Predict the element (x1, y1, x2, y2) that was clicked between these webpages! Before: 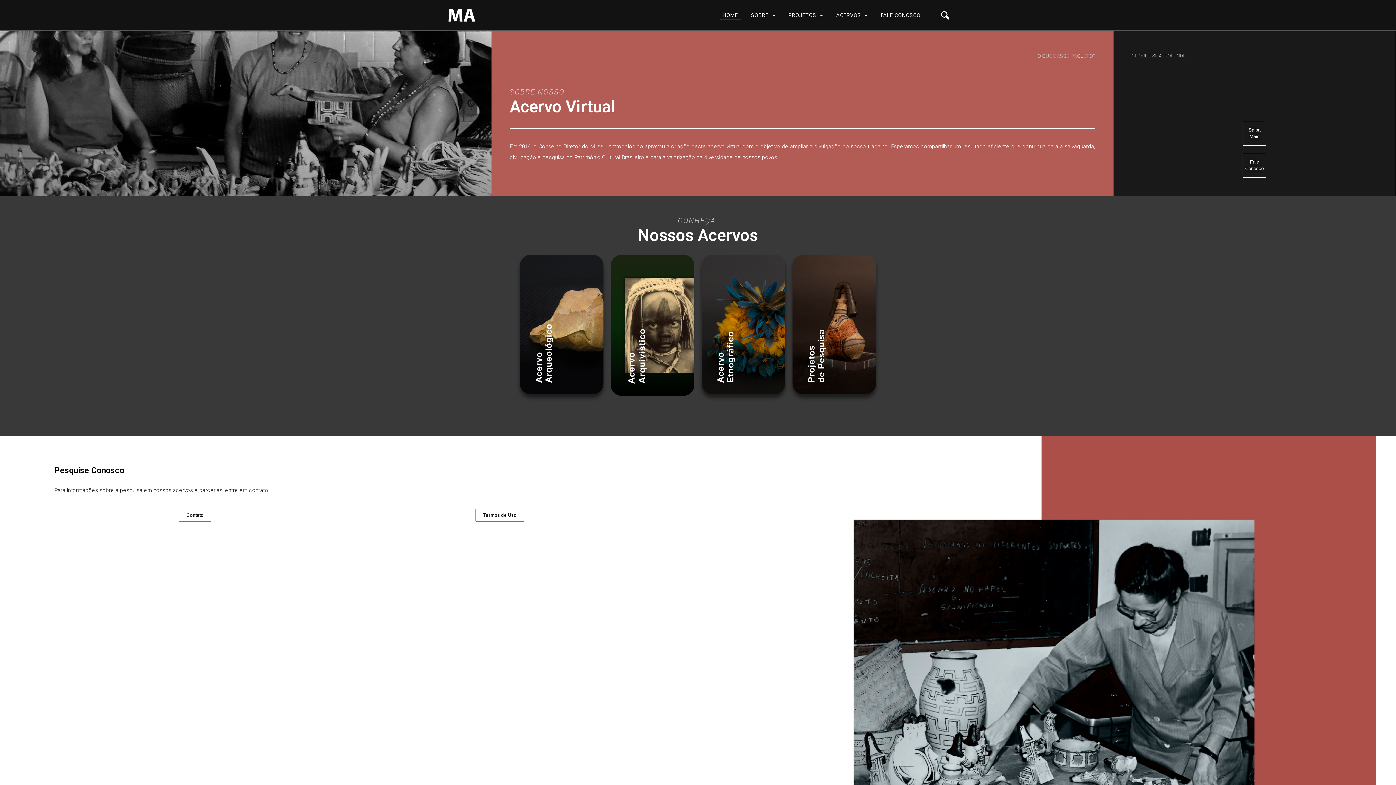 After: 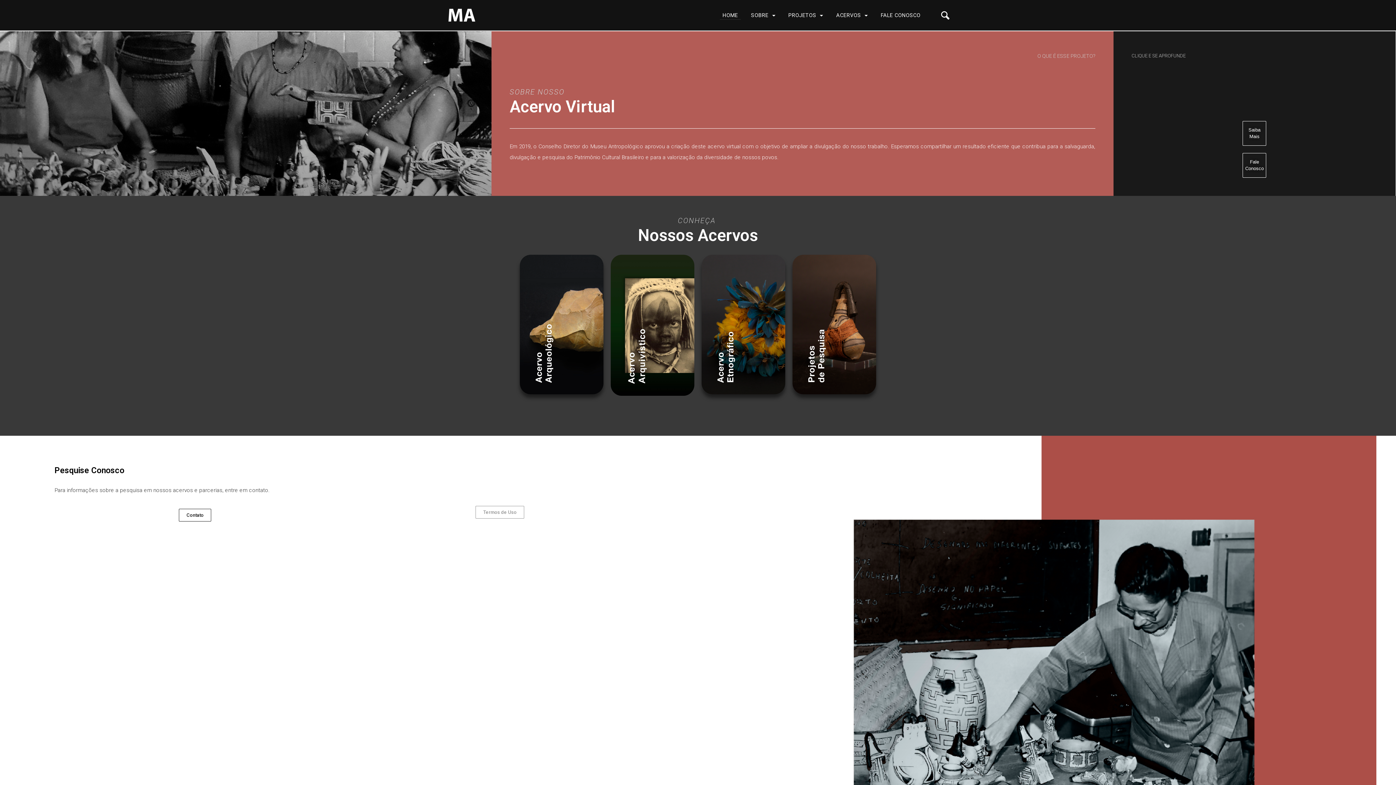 Action: bbox: (475, 509, 524, 521) label: Termos de Uso